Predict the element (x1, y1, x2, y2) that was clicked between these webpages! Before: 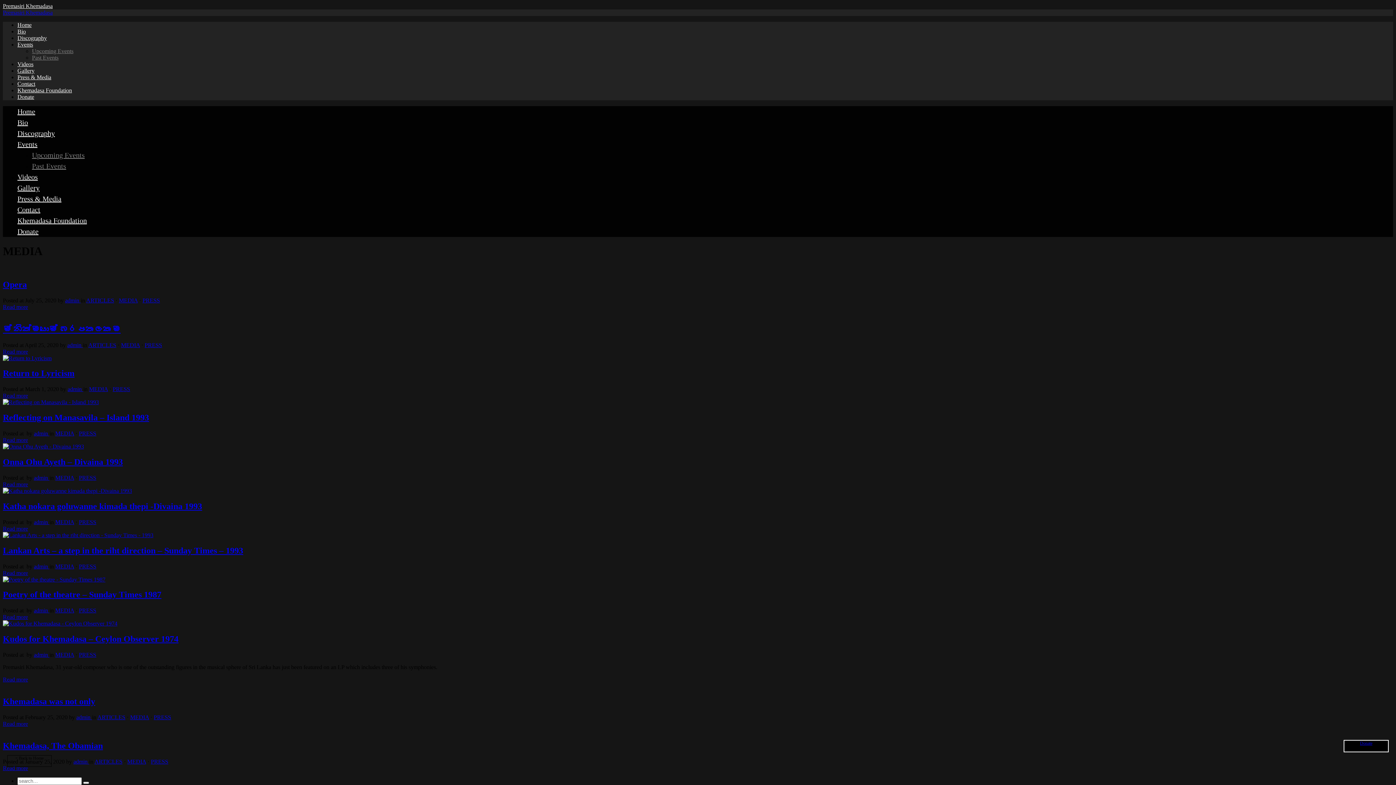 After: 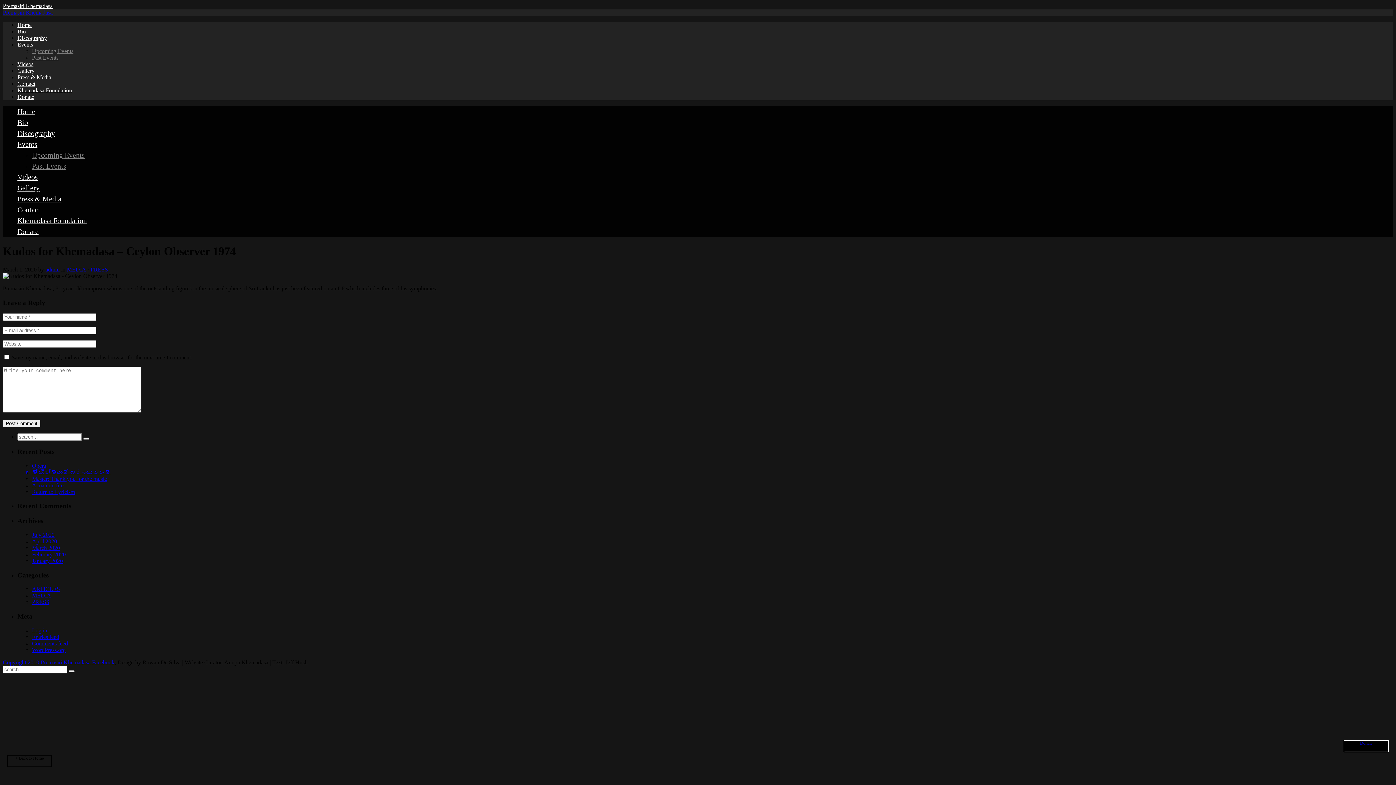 Action: bbox: (2, 676, 28, 682) label: Read more